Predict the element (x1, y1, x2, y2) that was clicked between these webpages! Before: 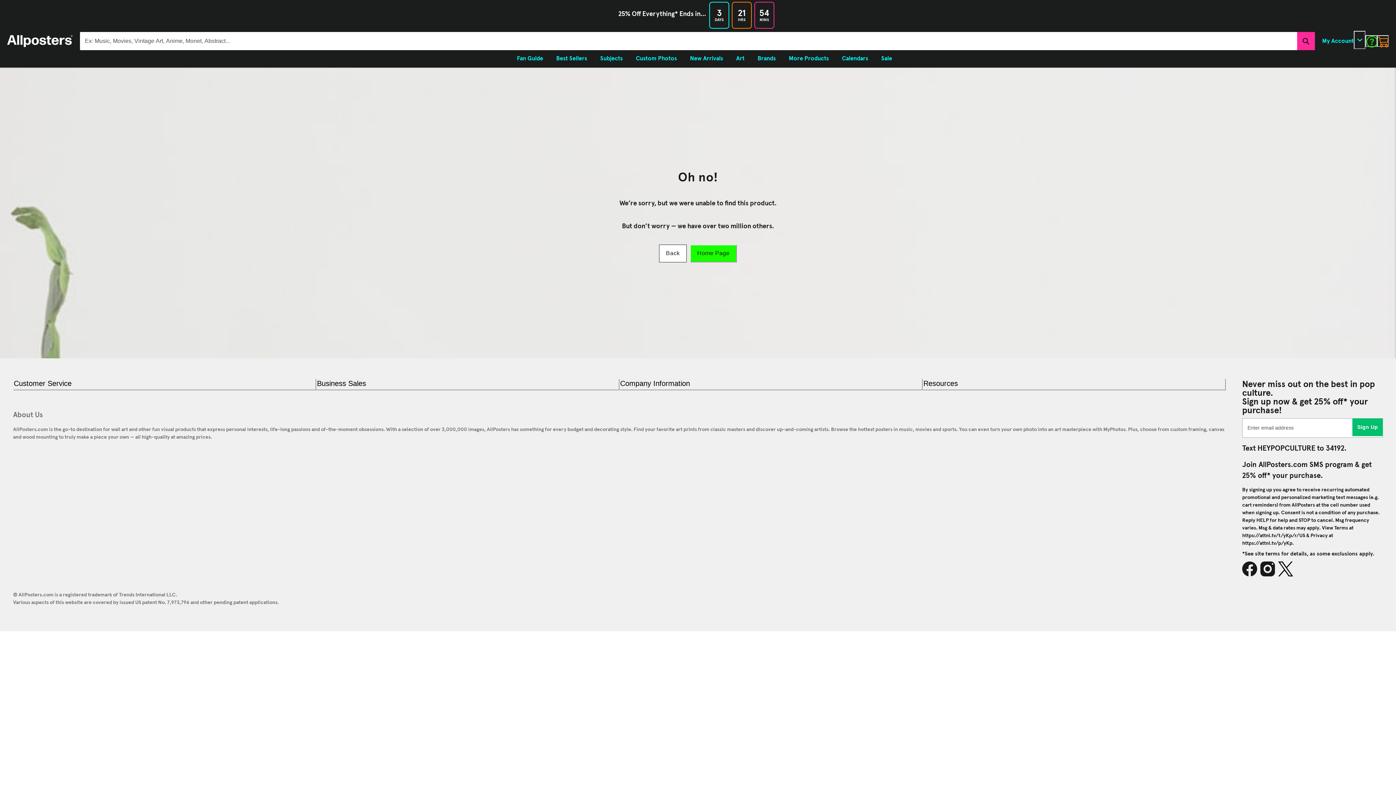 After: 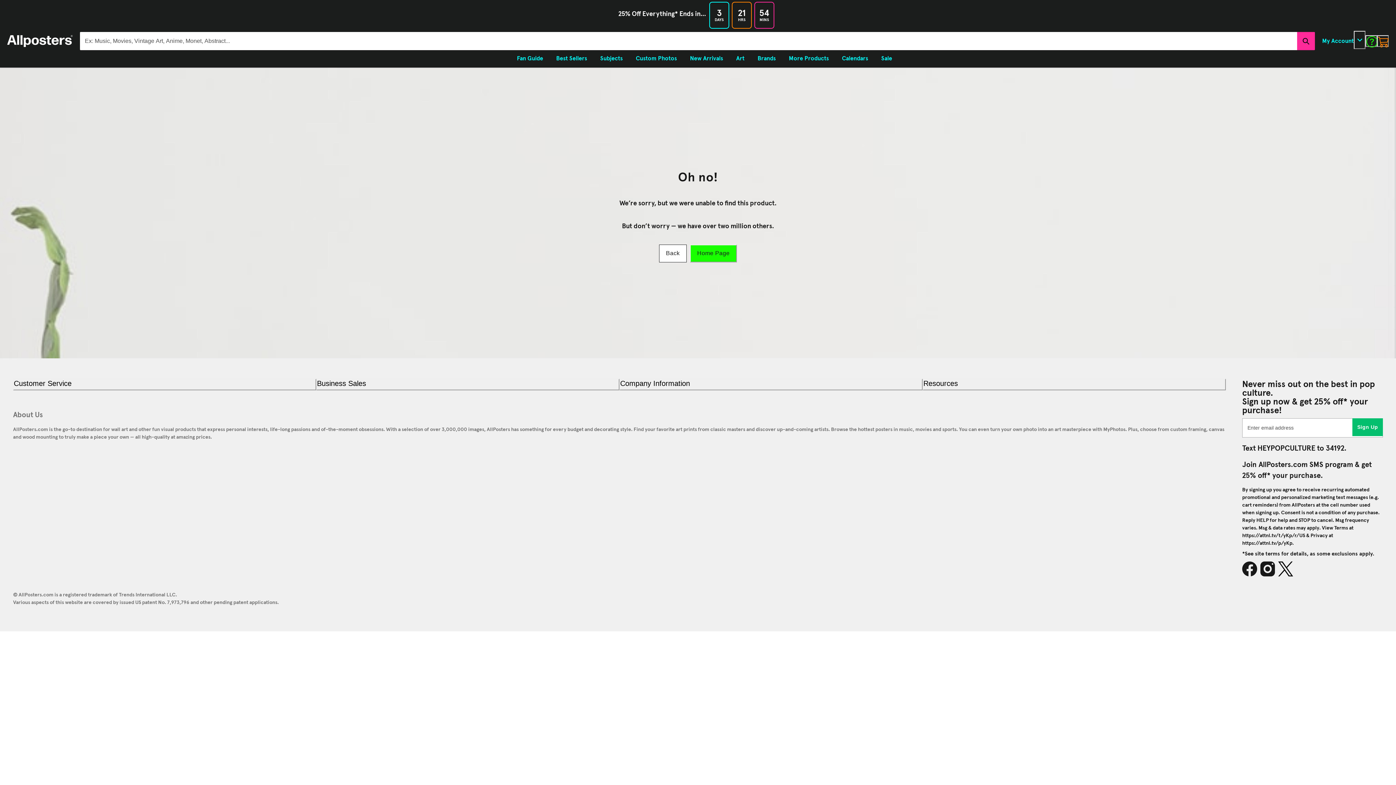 Action: bbox: (619, 378, 922, 390) label: Company Information